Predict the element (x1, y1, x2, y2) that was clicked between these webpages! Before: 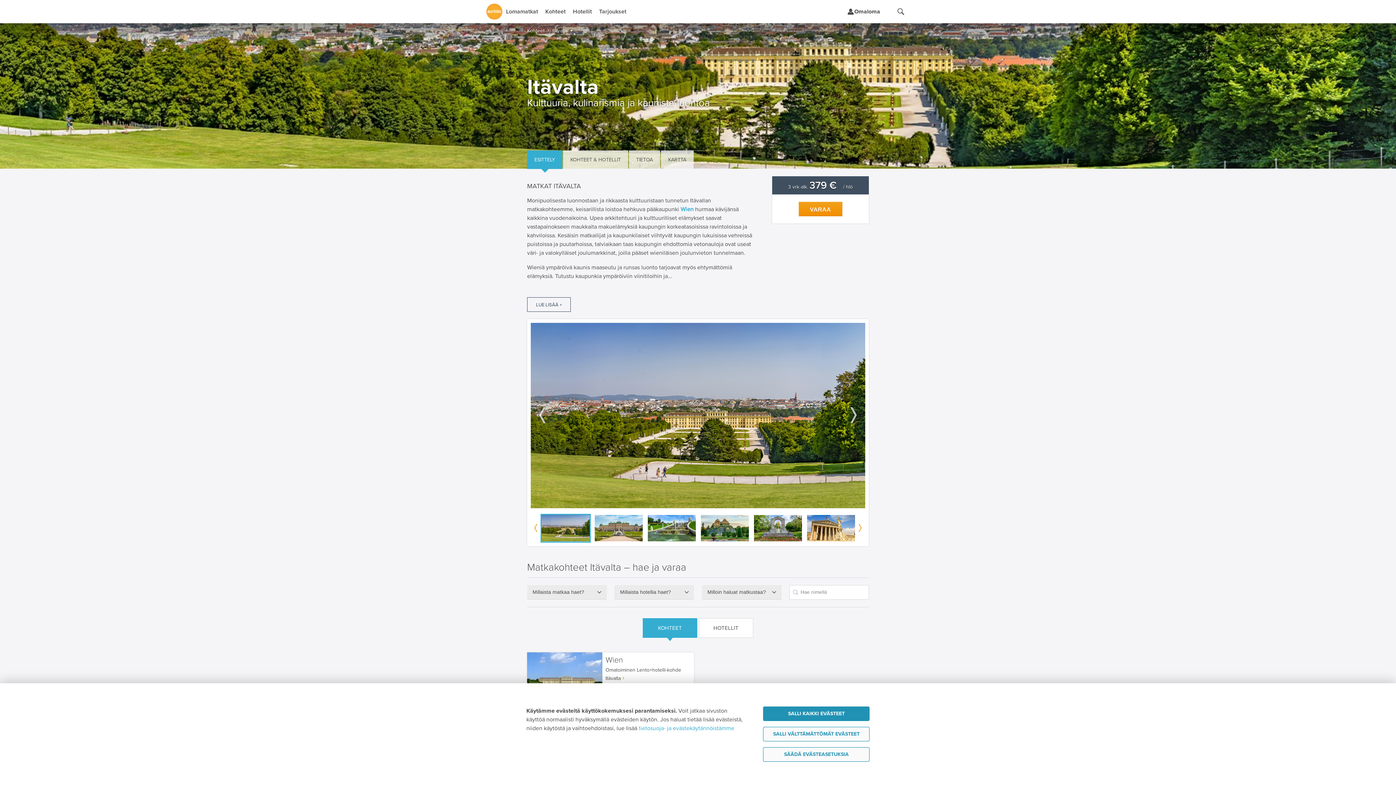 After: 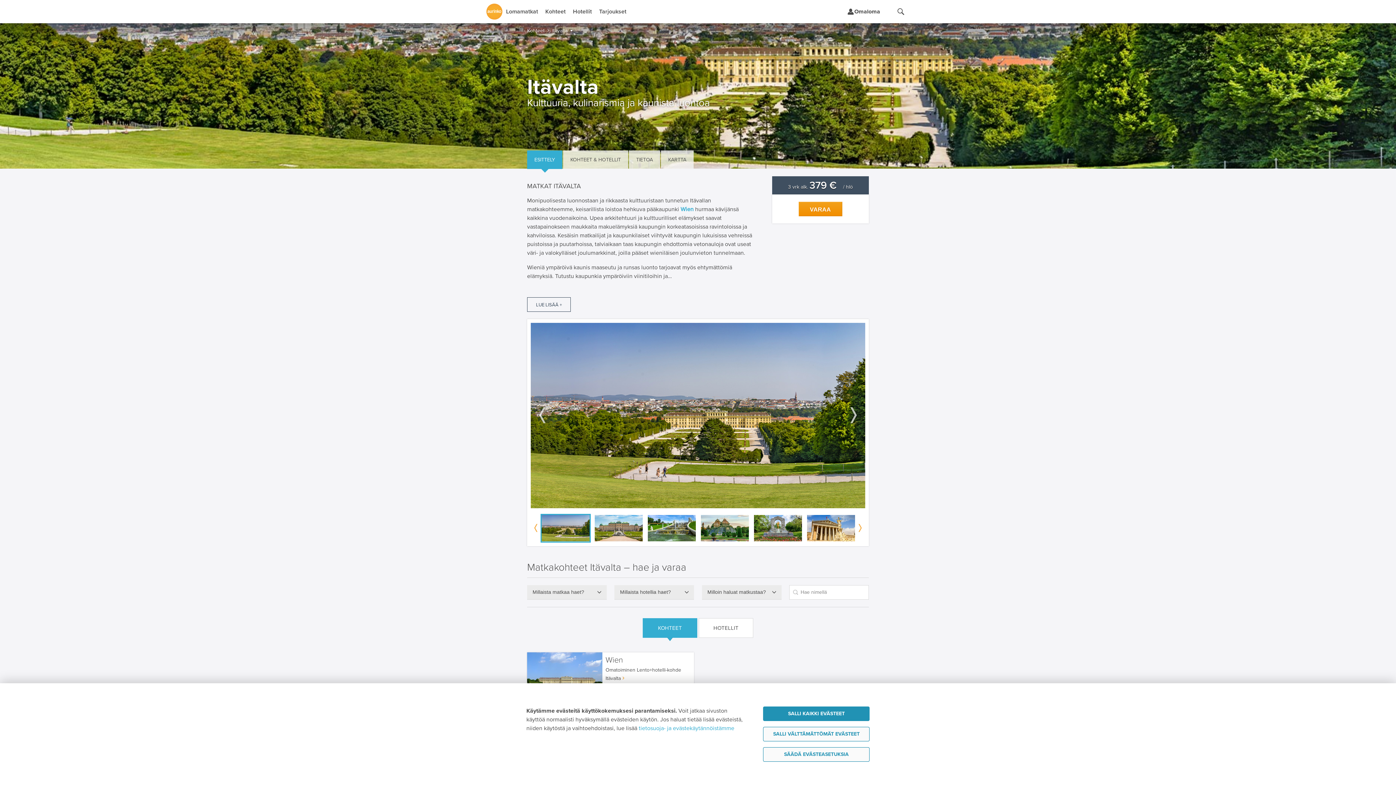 Action: label: ESITTELY bbox: (527, 150, 562, 169)